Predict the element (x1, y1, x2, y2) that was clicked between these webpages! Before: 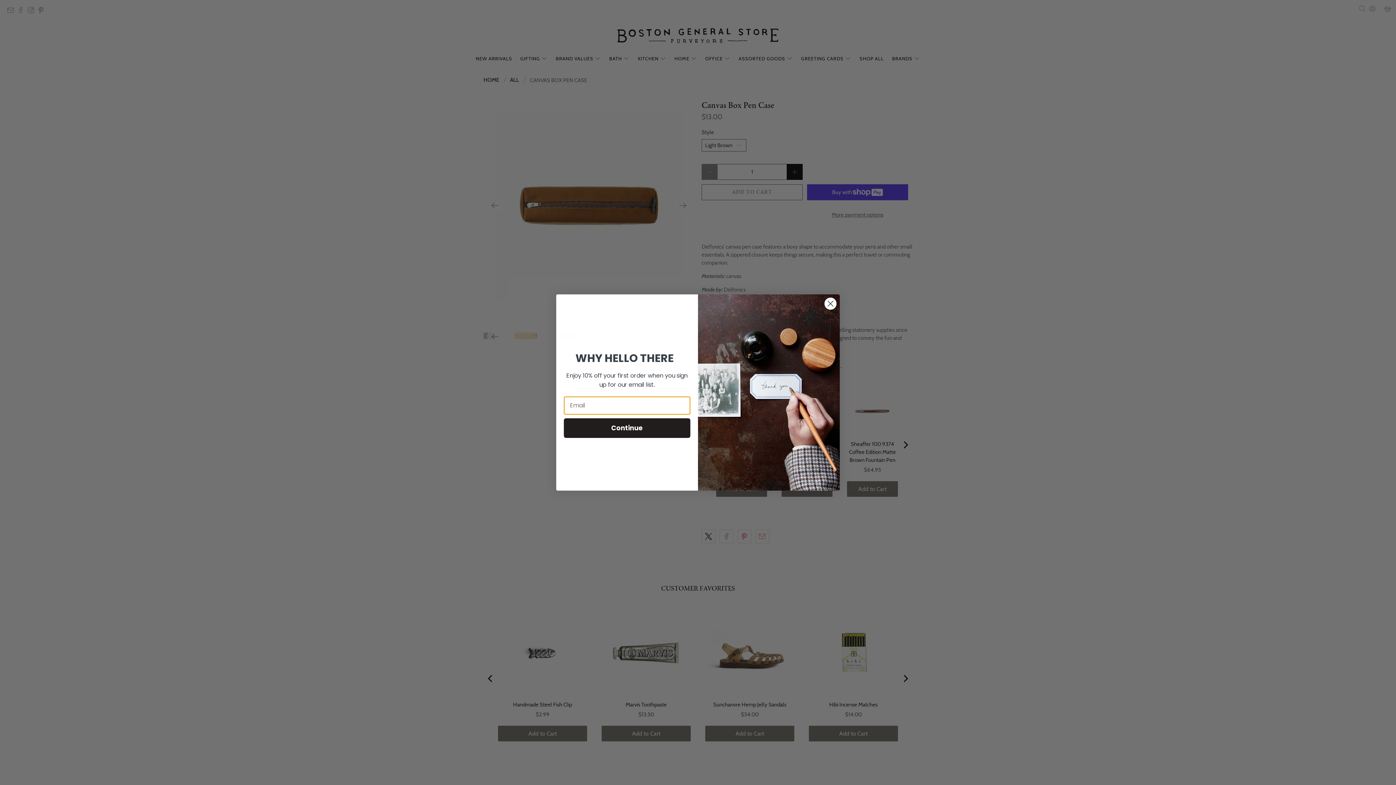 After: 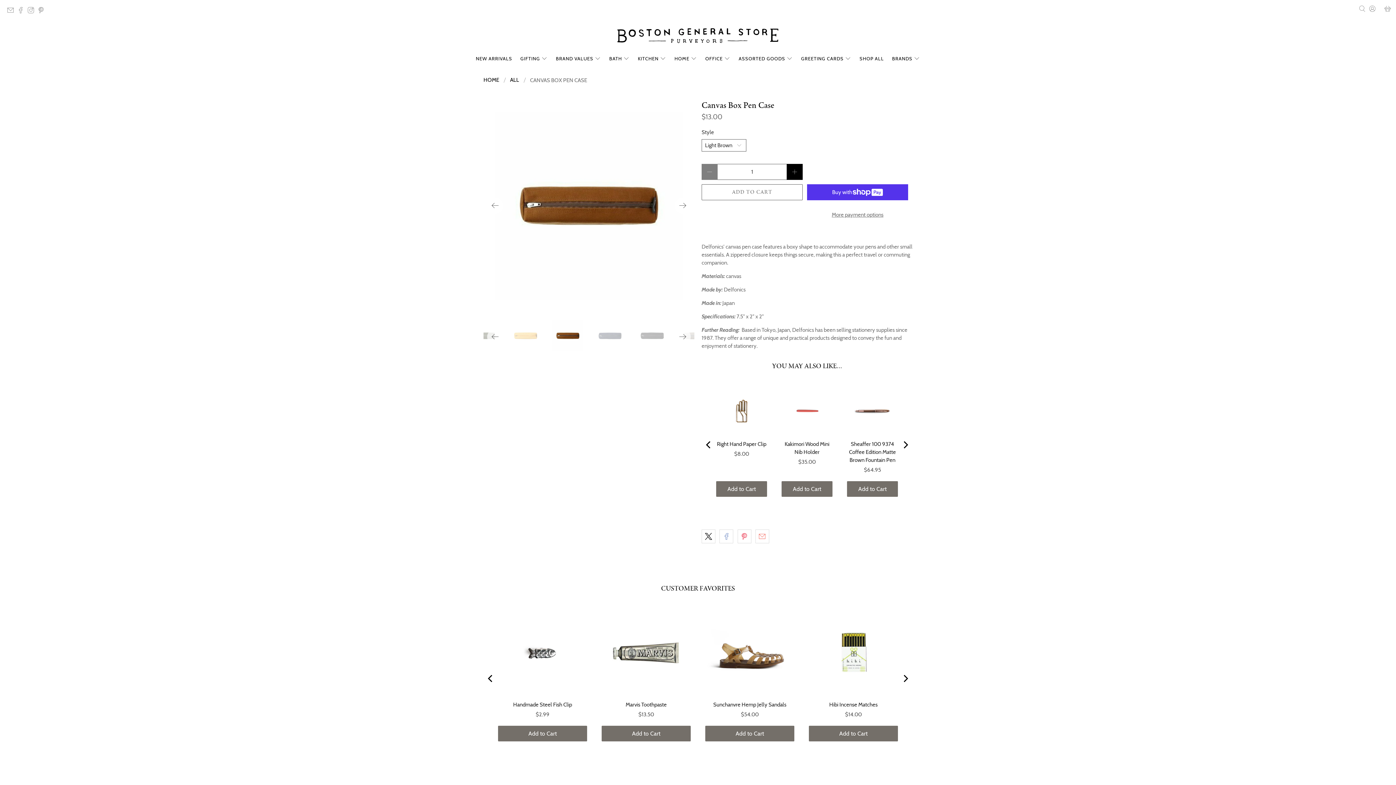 Action: label: Close dialog bbox: (824, 297, 837, 310)